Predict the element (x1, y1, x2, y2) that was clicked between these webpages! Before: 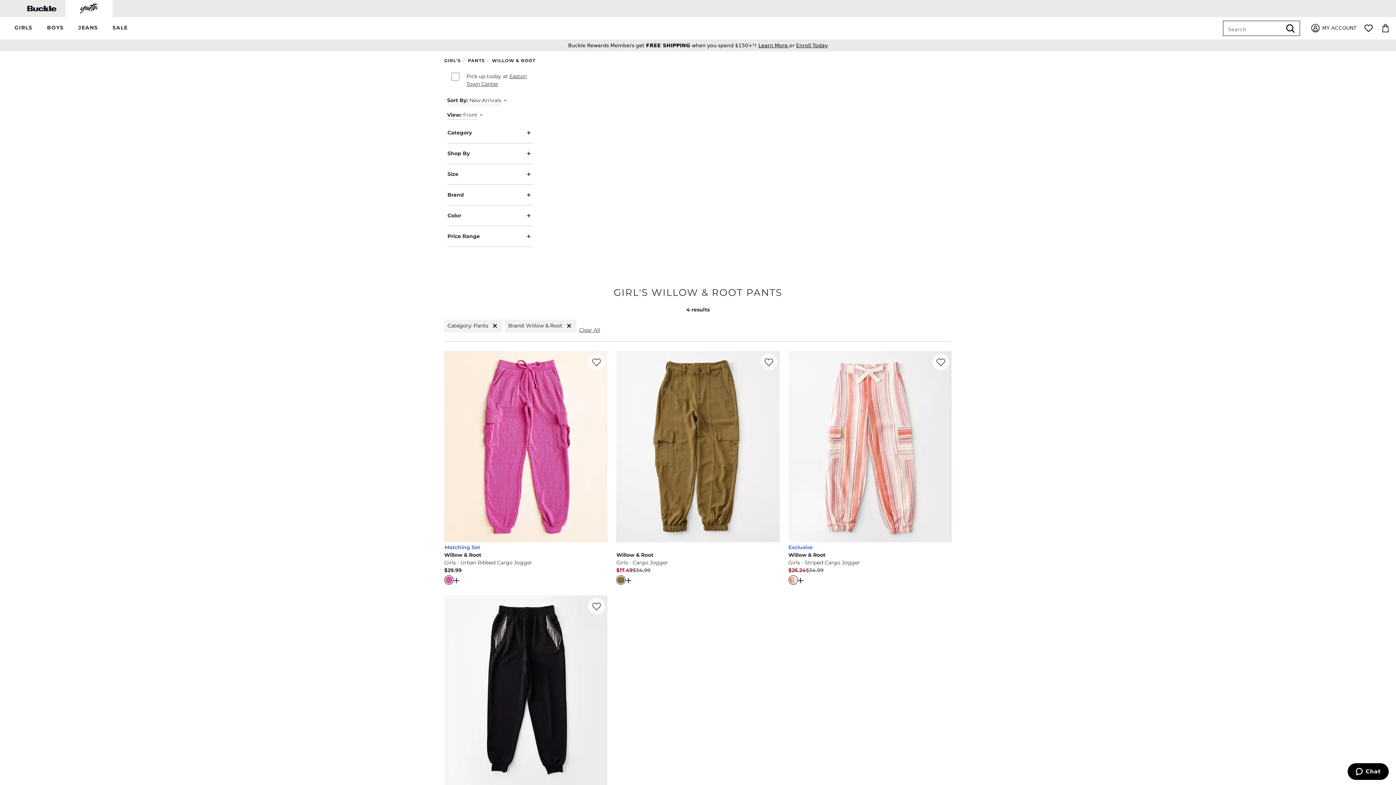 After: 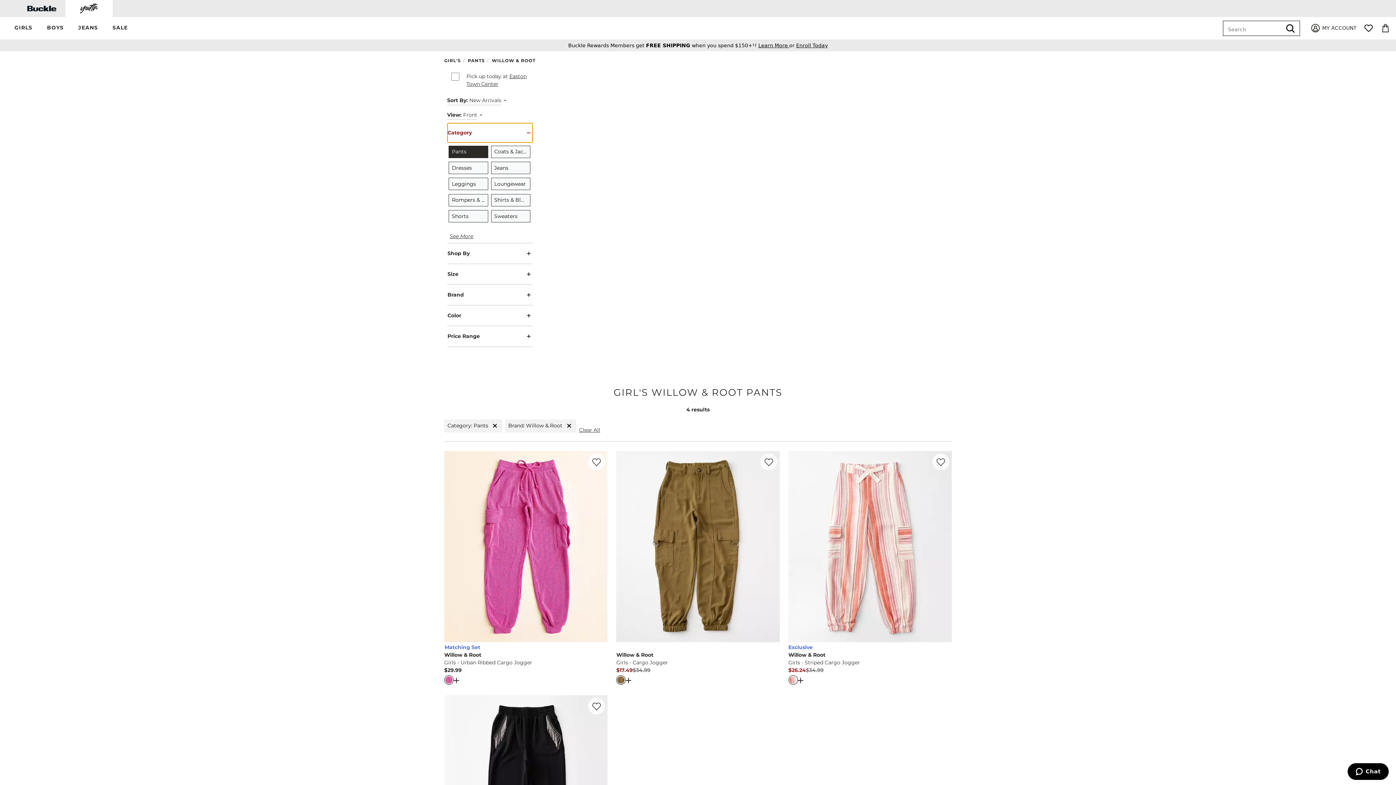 Action: bbox: (447, 122, 533, 142) label: Category